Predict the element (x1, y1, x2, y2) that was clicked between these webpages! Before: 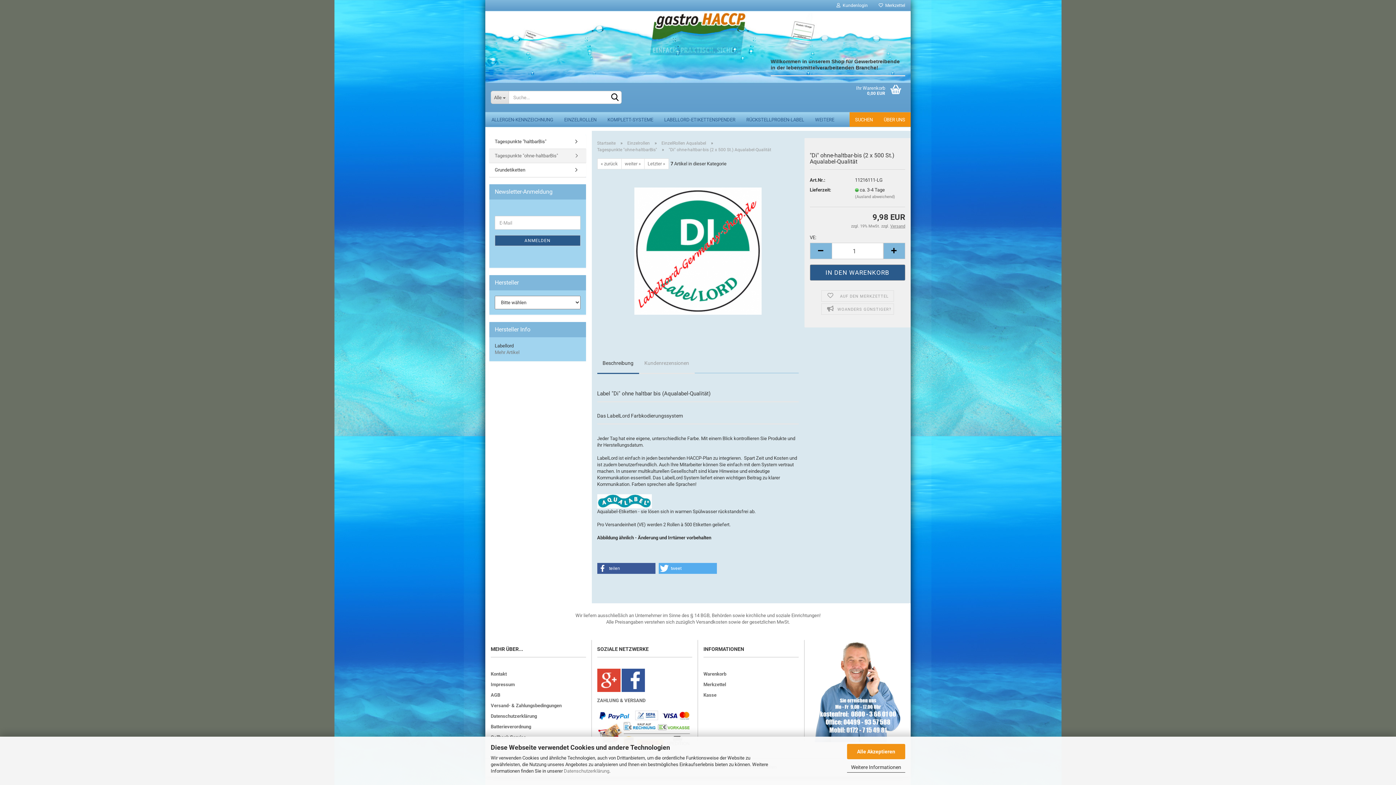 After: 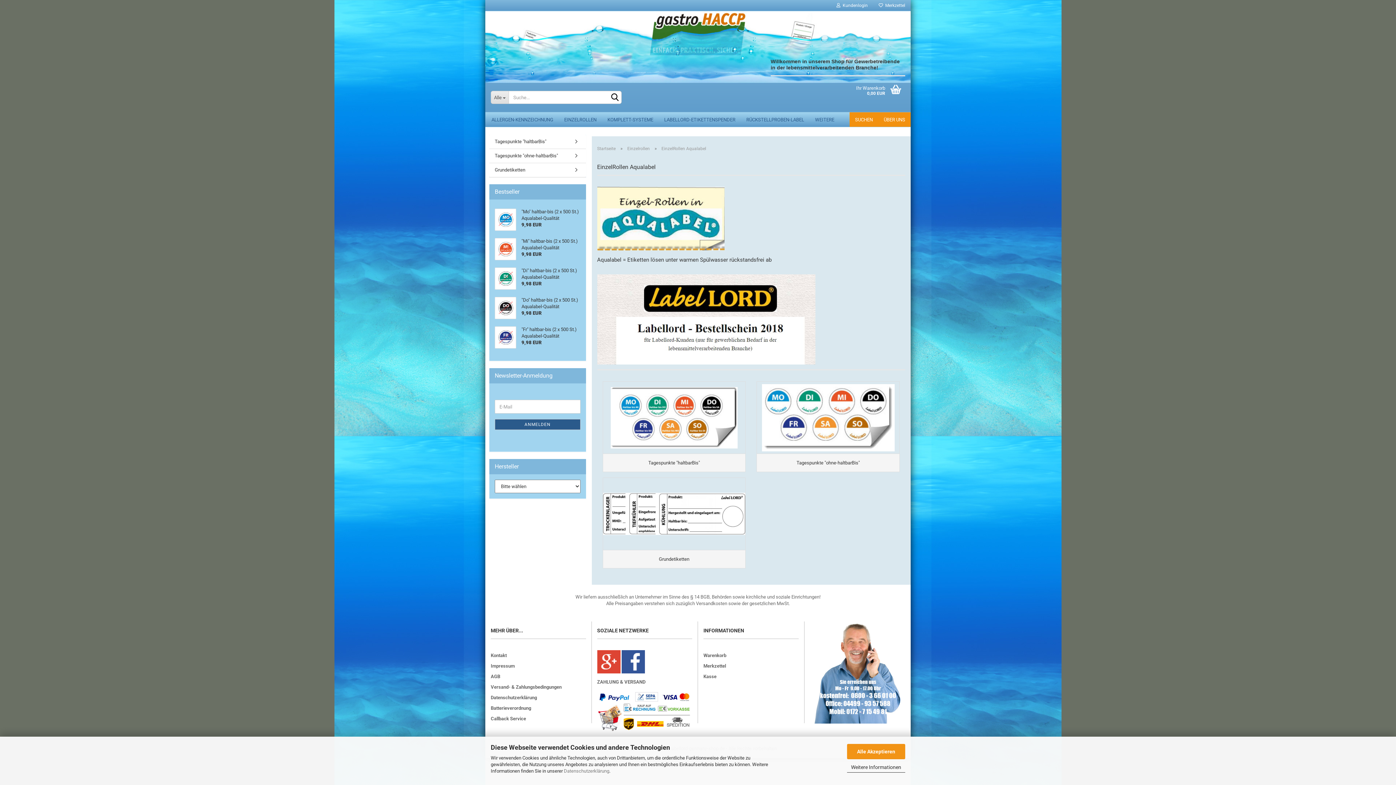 Action: label: EinzelRollen Aqualabel bbox: (661, 140, 706, 145)